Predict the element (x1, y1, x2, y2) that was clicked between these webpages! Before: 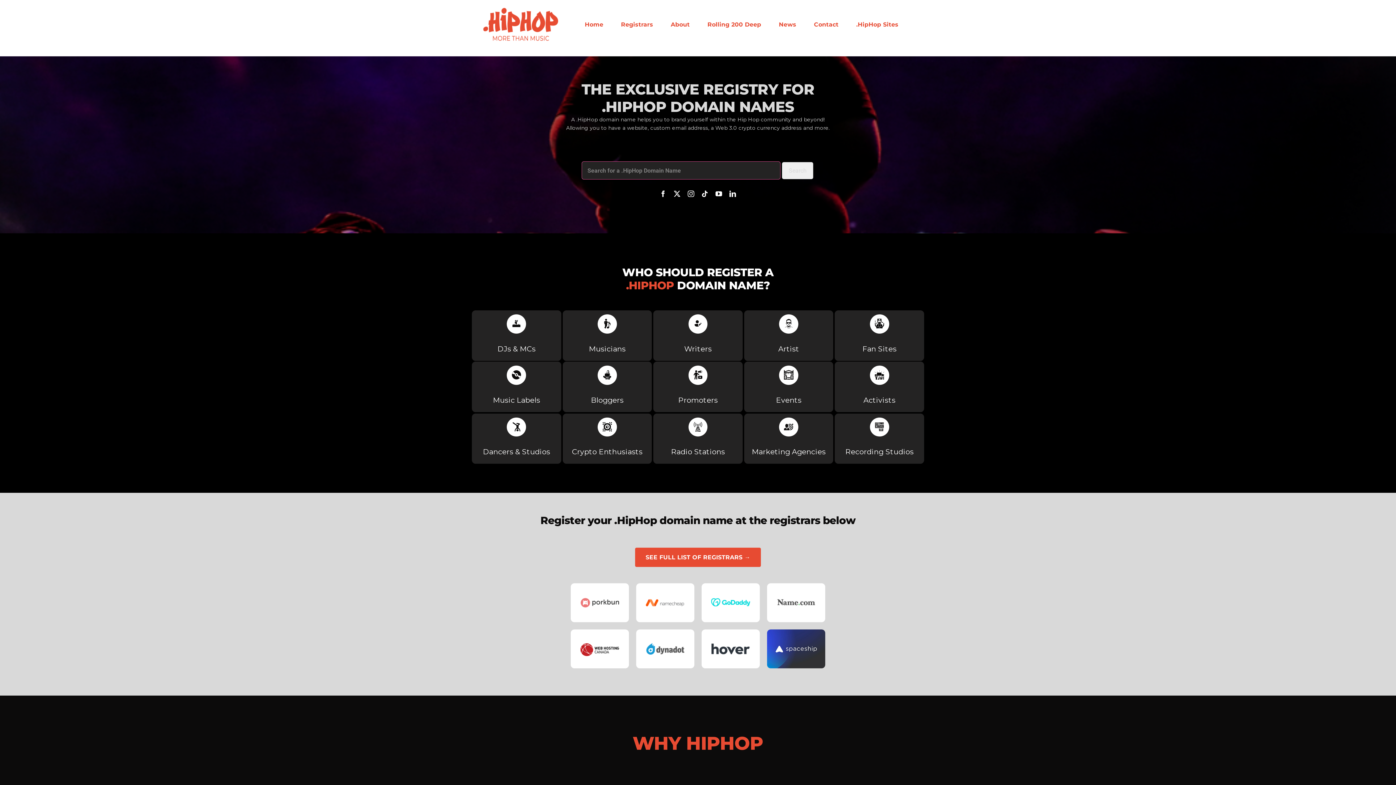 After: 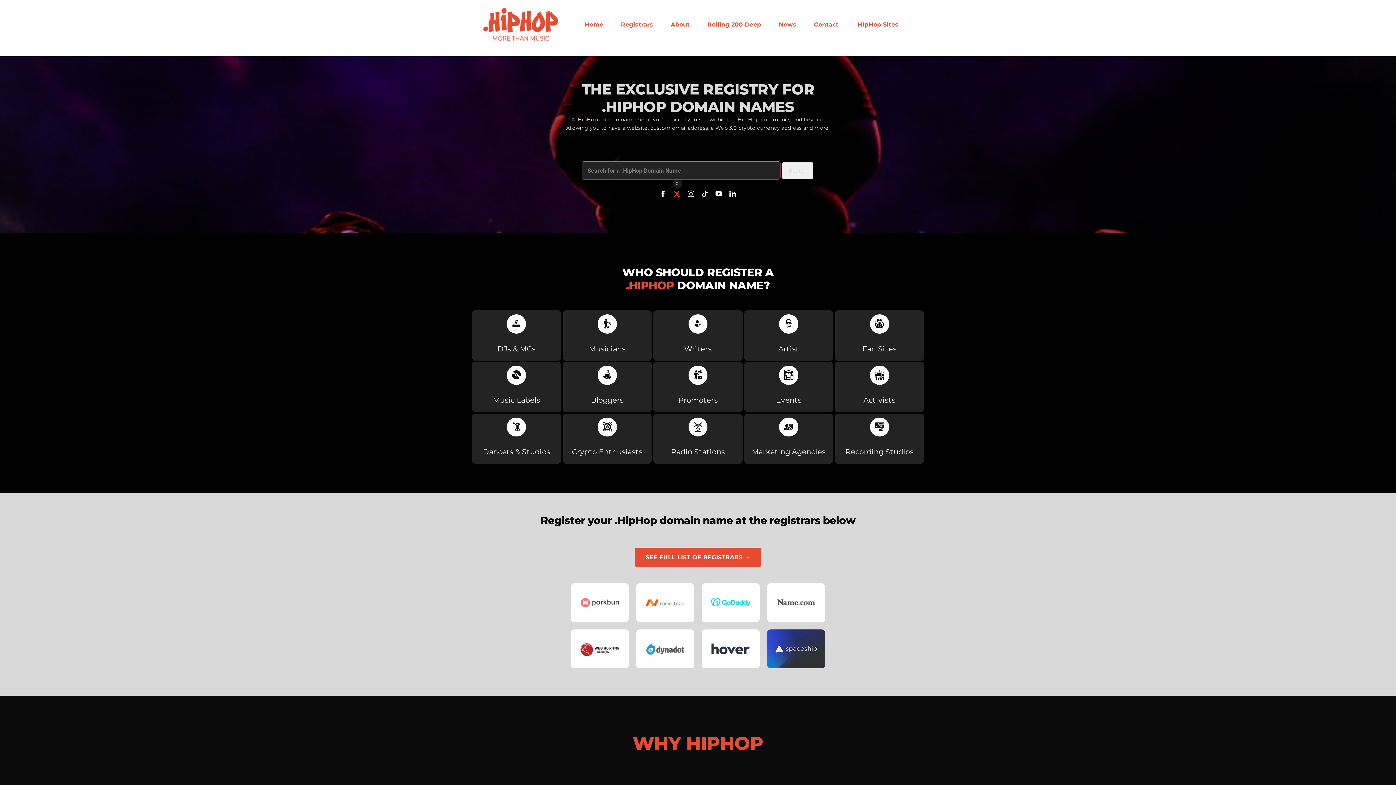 Action: label: twitter bbox: (674, 190, 680, 197)